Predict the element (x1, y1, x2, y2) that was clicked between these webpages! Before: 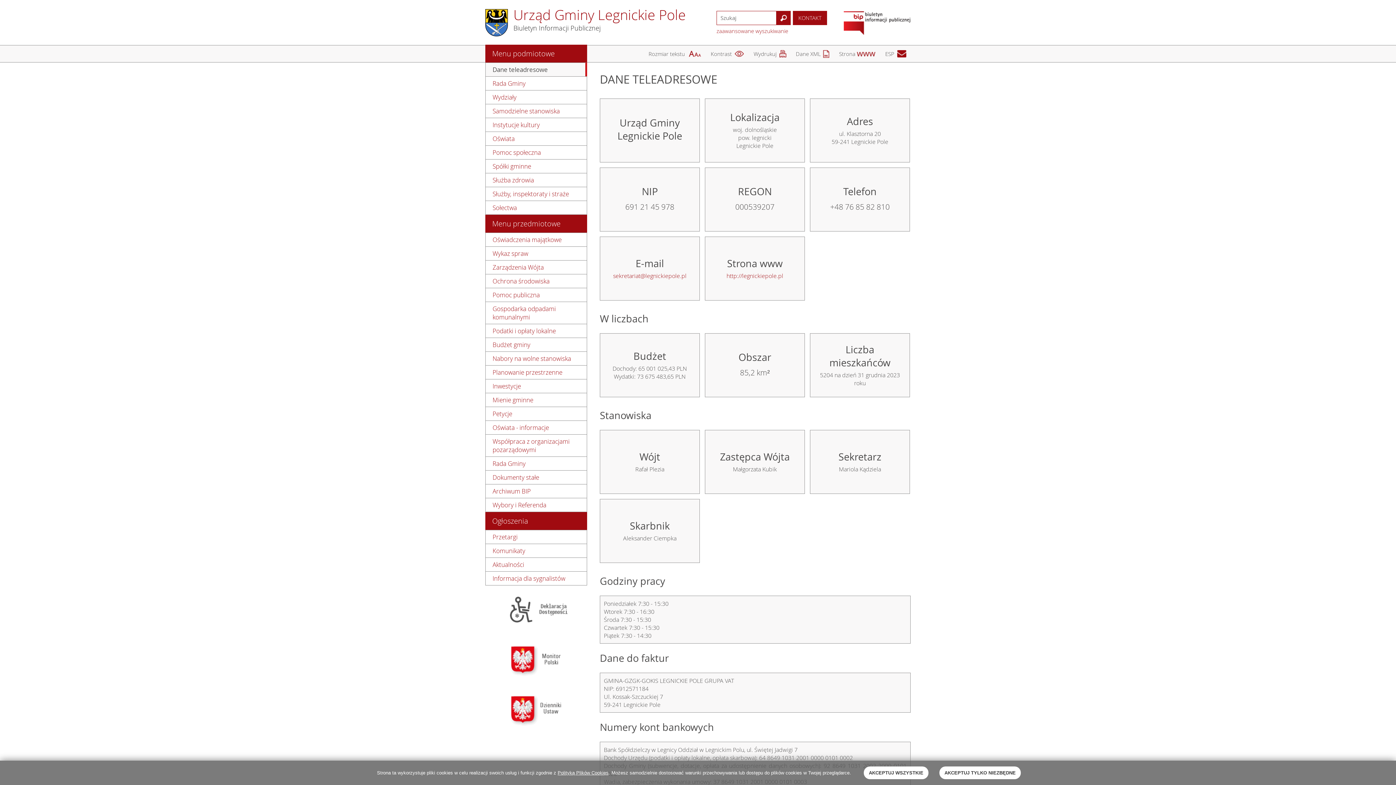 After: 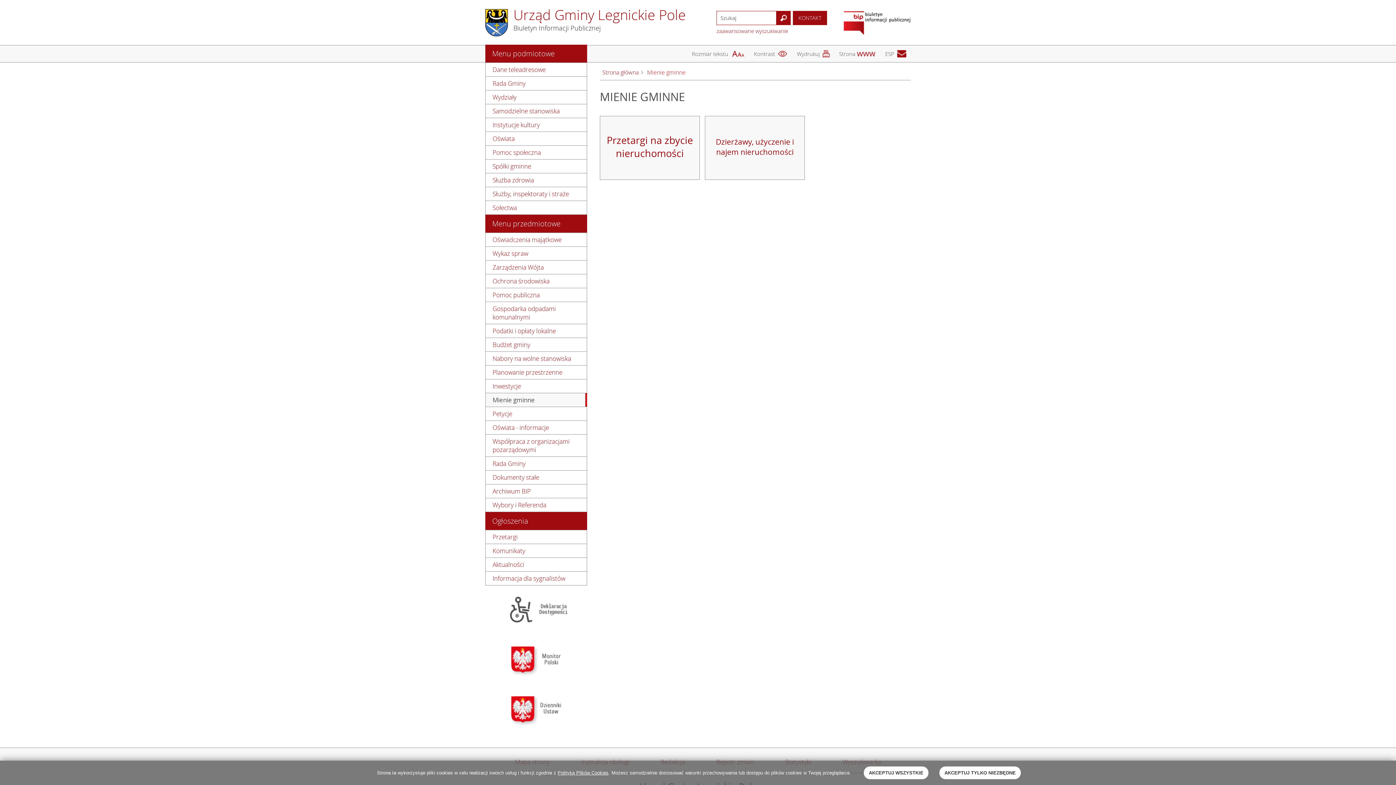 Action: bbox: (485, 393, 587, 407) label: Mienie gminne